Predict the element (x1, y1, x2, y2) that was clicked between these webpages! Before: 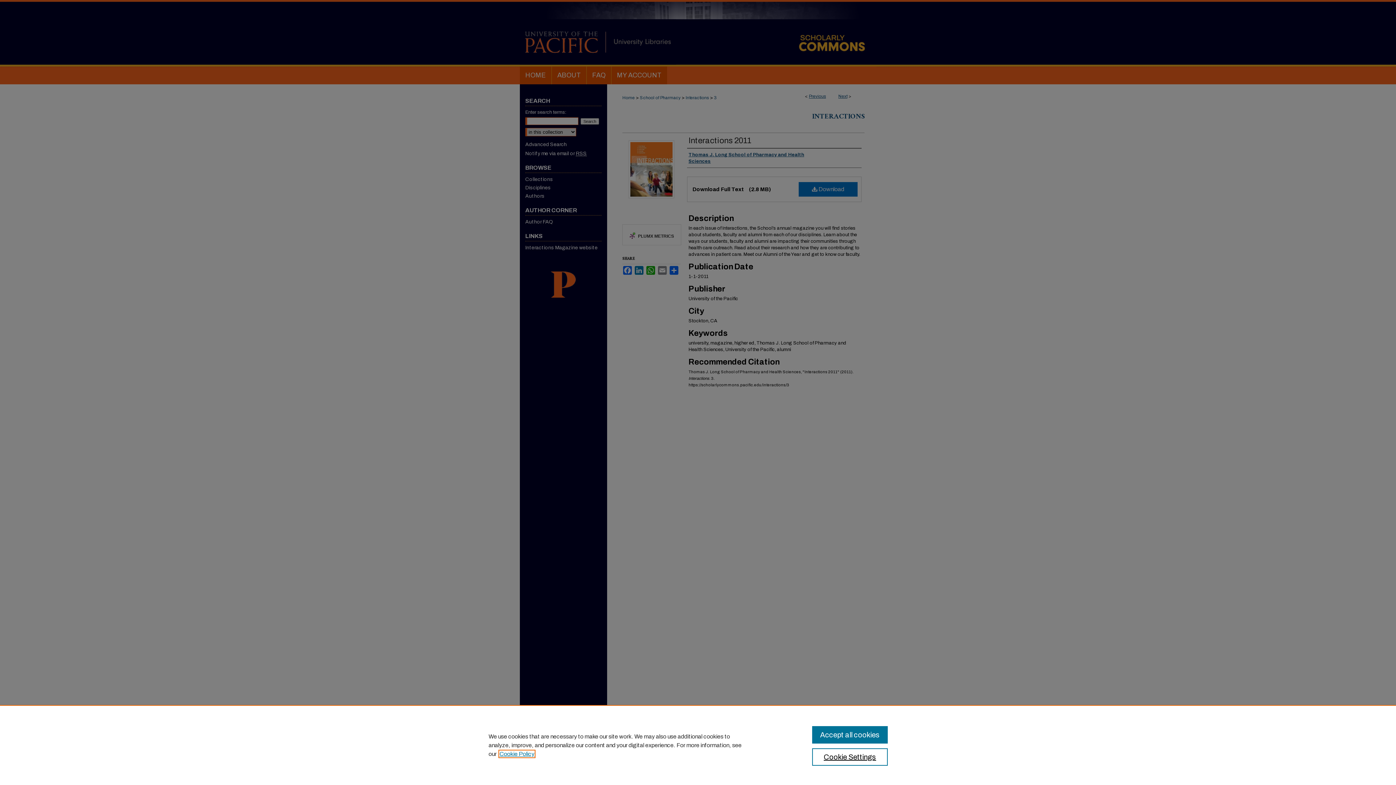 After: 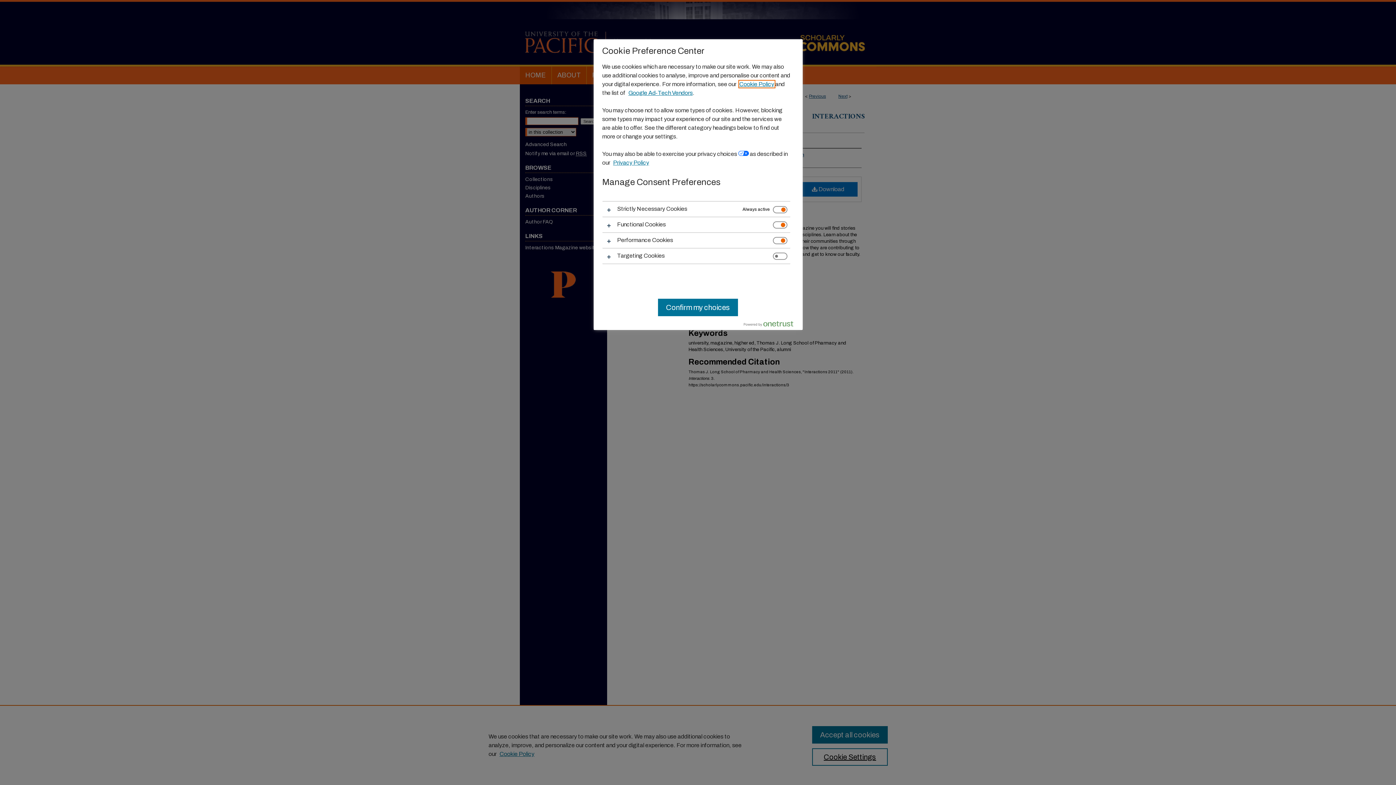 Action: bbox: (812, 748, 887, 766) label: Cookie Settings